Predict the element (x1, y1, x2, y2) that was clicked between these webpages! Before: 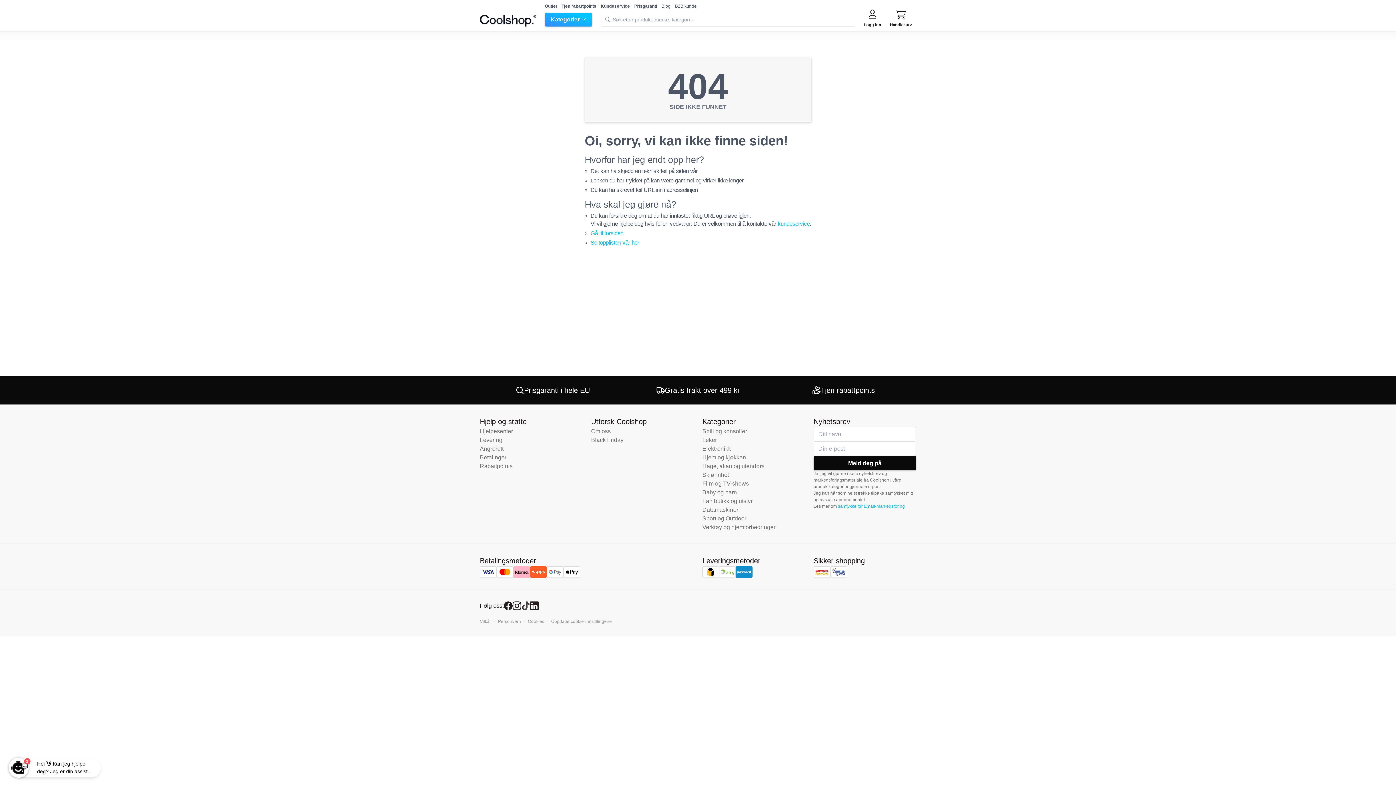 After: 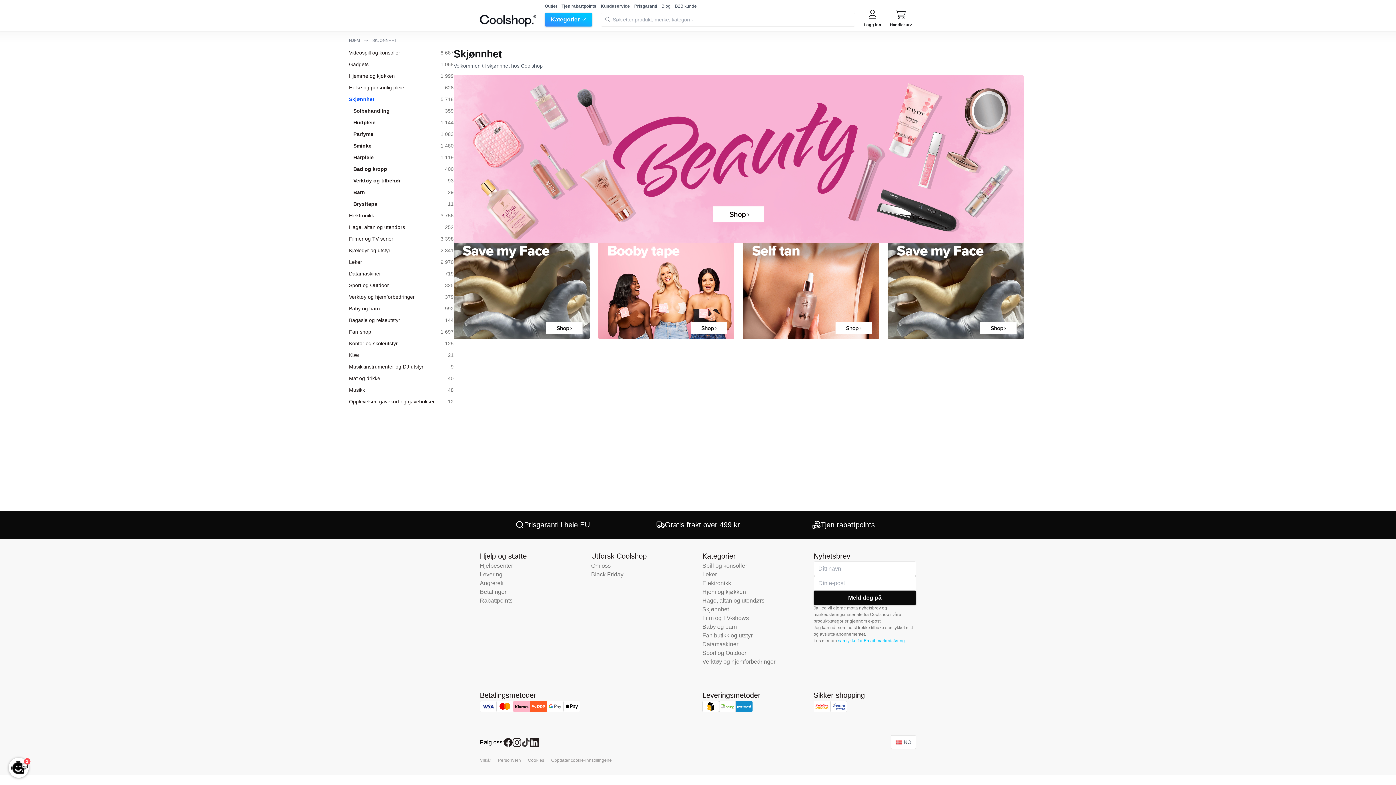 Action: label: Skjønnhet bbox: (702, 472, 729, 478)